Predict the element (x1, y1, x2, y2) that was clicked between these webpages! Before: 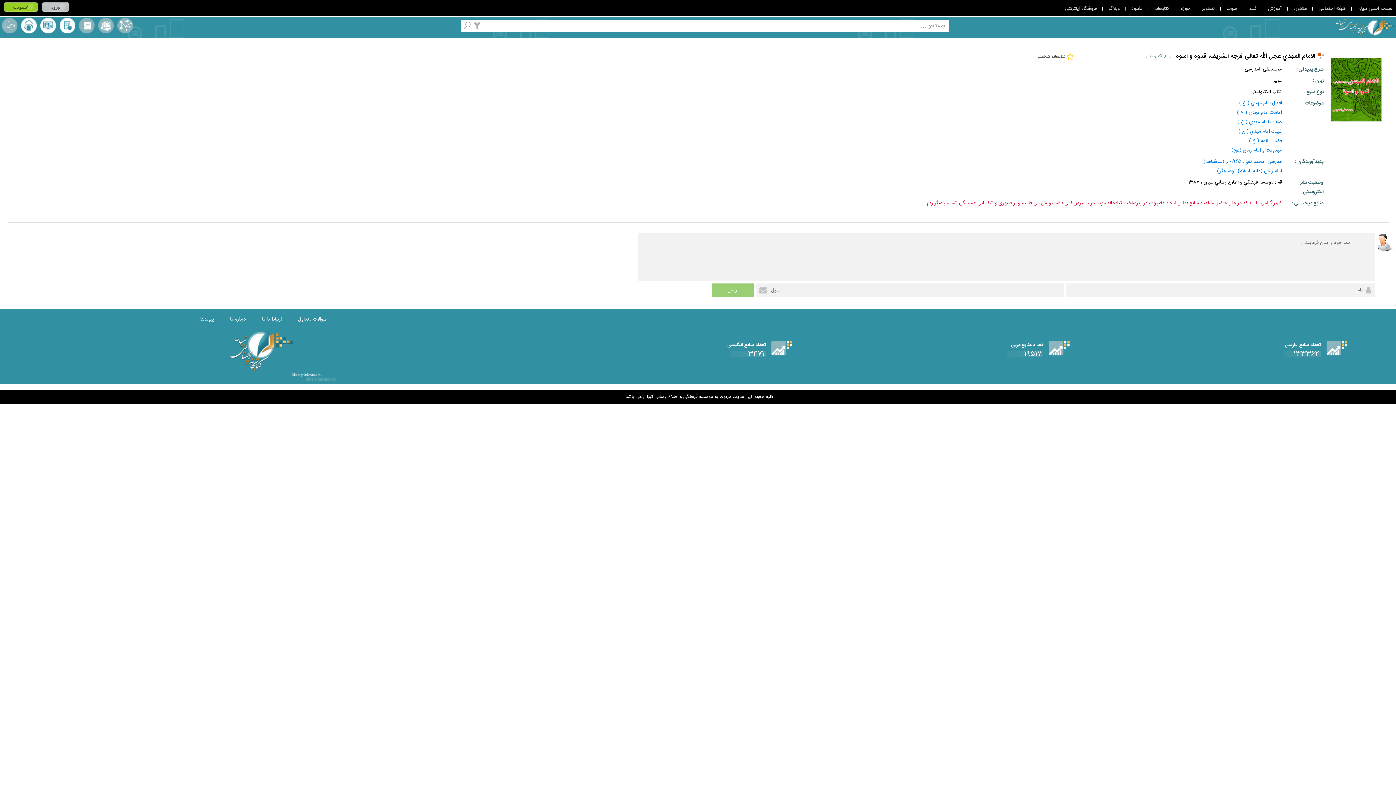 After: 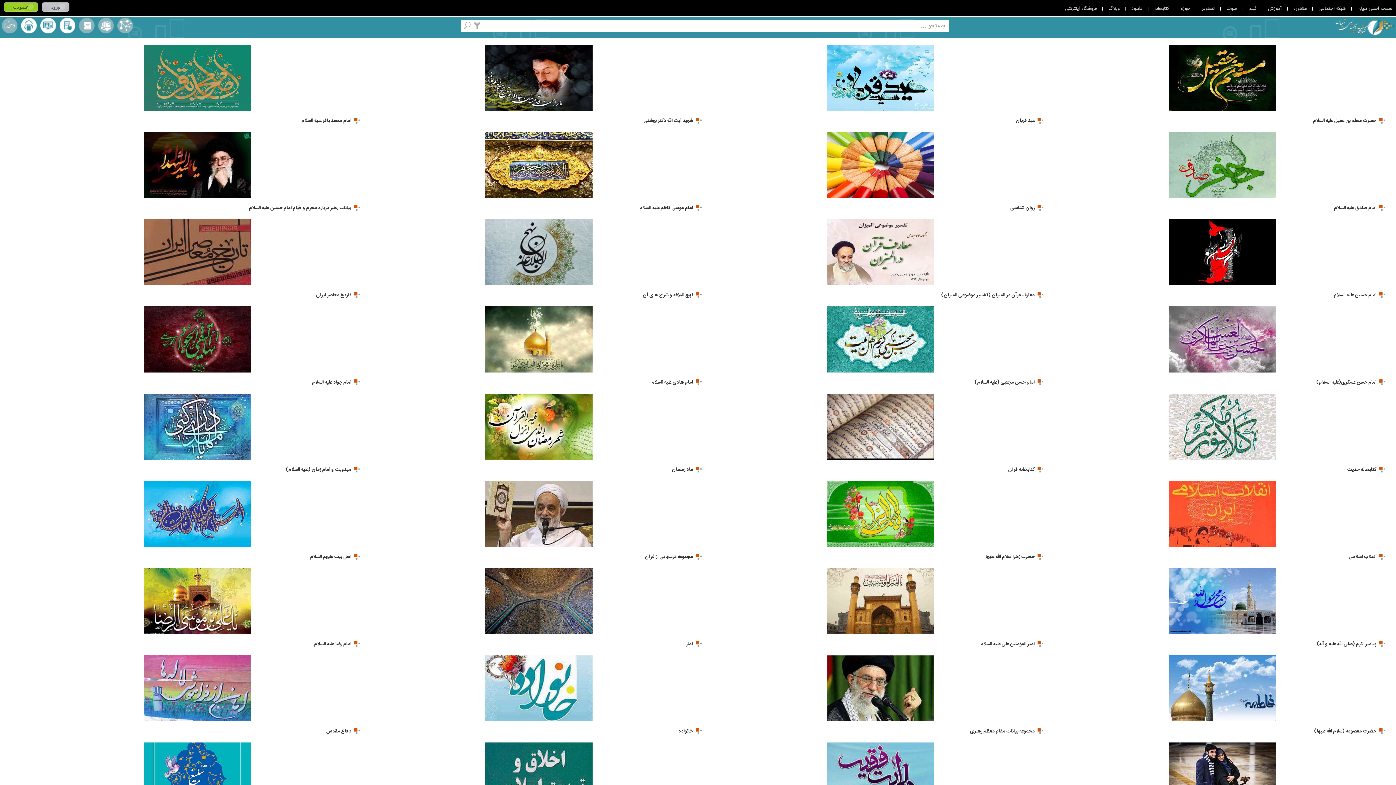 Action: bbox: (98, 17, 113, 33) label: مجموعه ها